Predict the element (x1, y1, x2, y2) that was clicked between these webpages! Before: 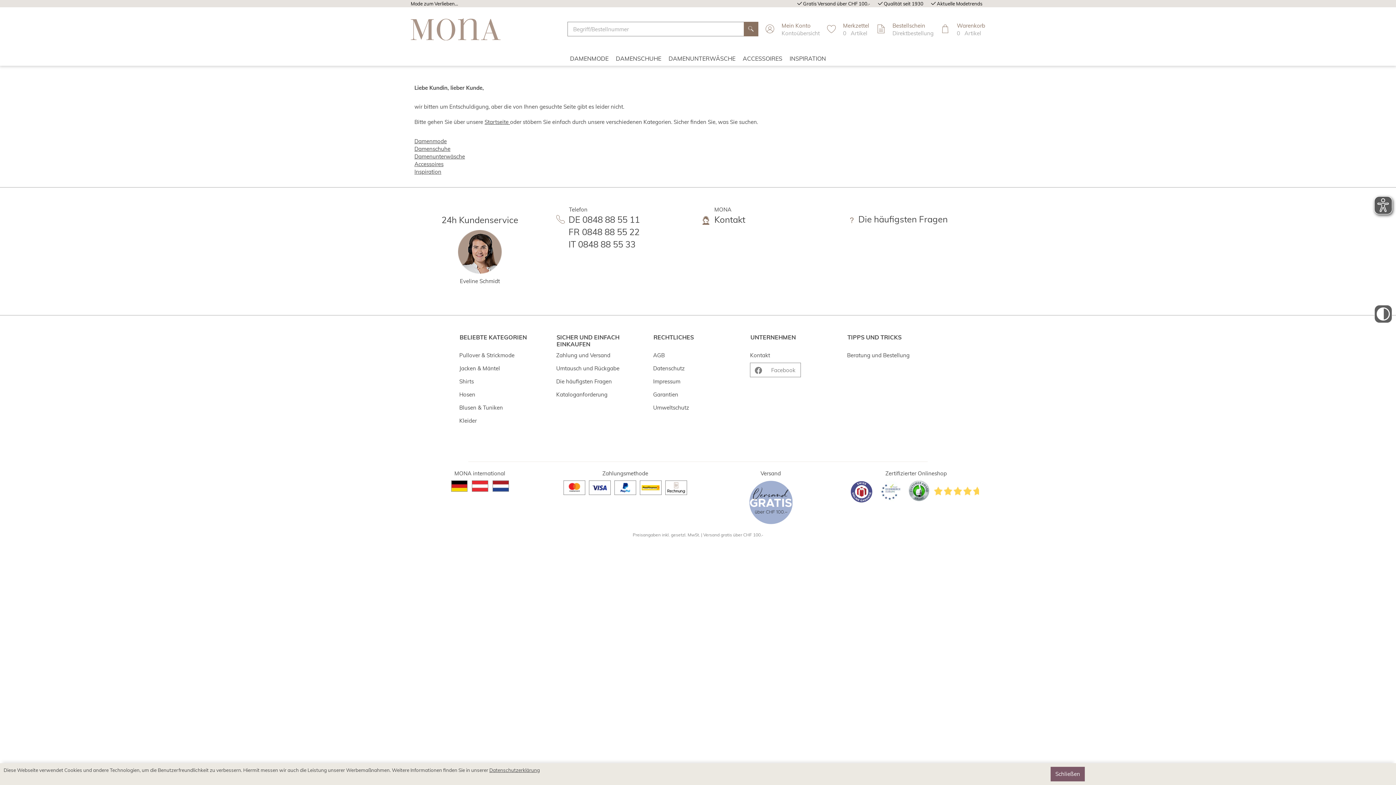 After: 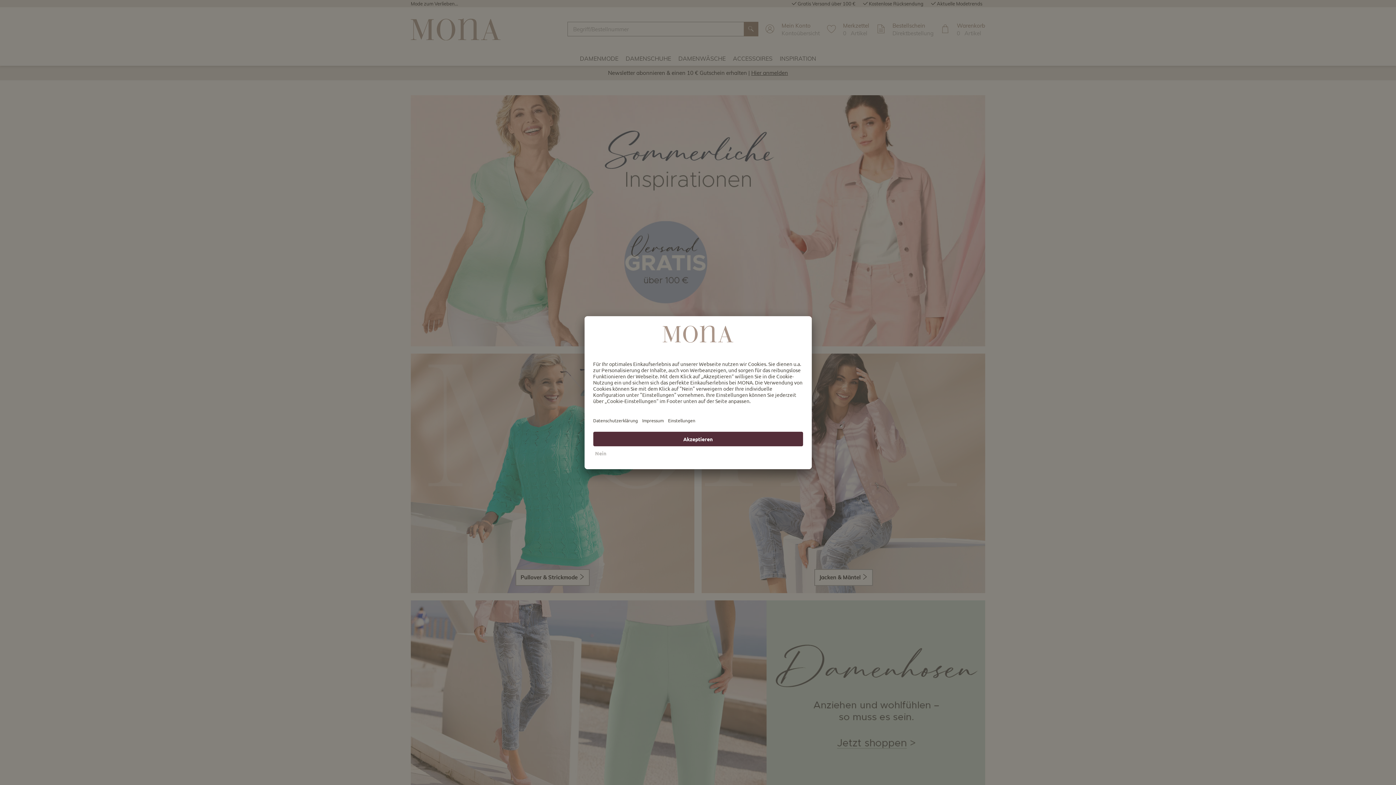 Action: bbox: (470, 480, 489, 491)